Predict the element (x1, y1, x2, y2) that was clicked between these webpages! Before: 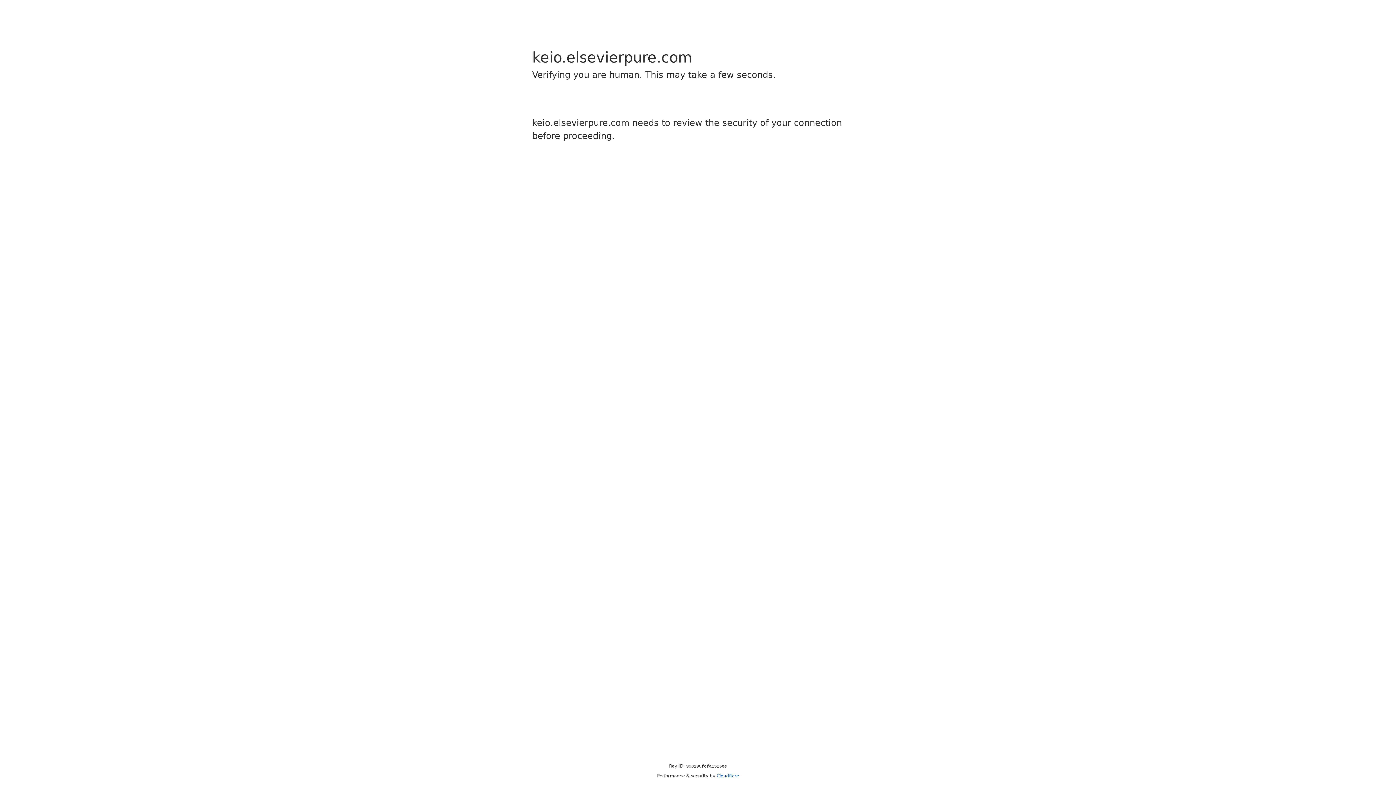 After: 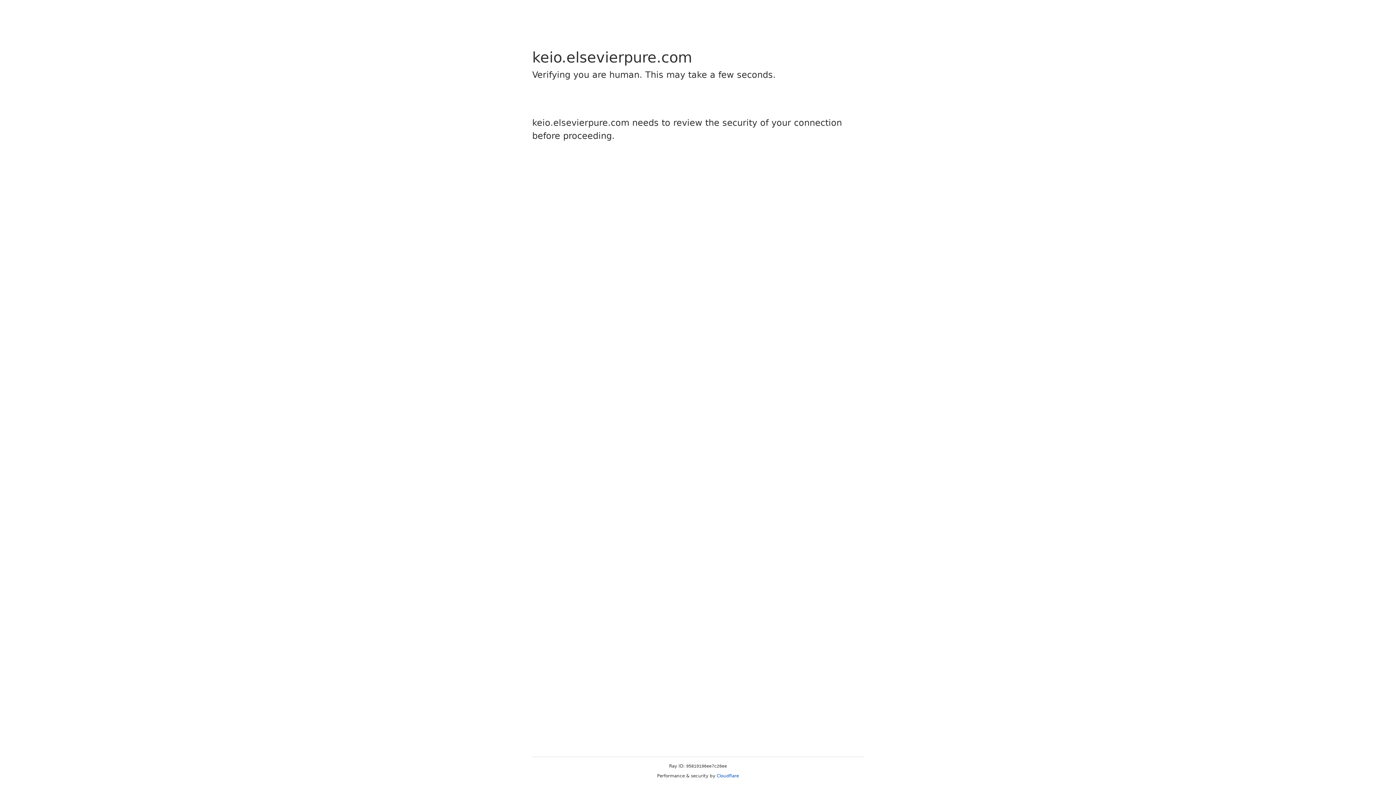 Action: label: Cloudflare bbox: (716, 773, 739, 778)